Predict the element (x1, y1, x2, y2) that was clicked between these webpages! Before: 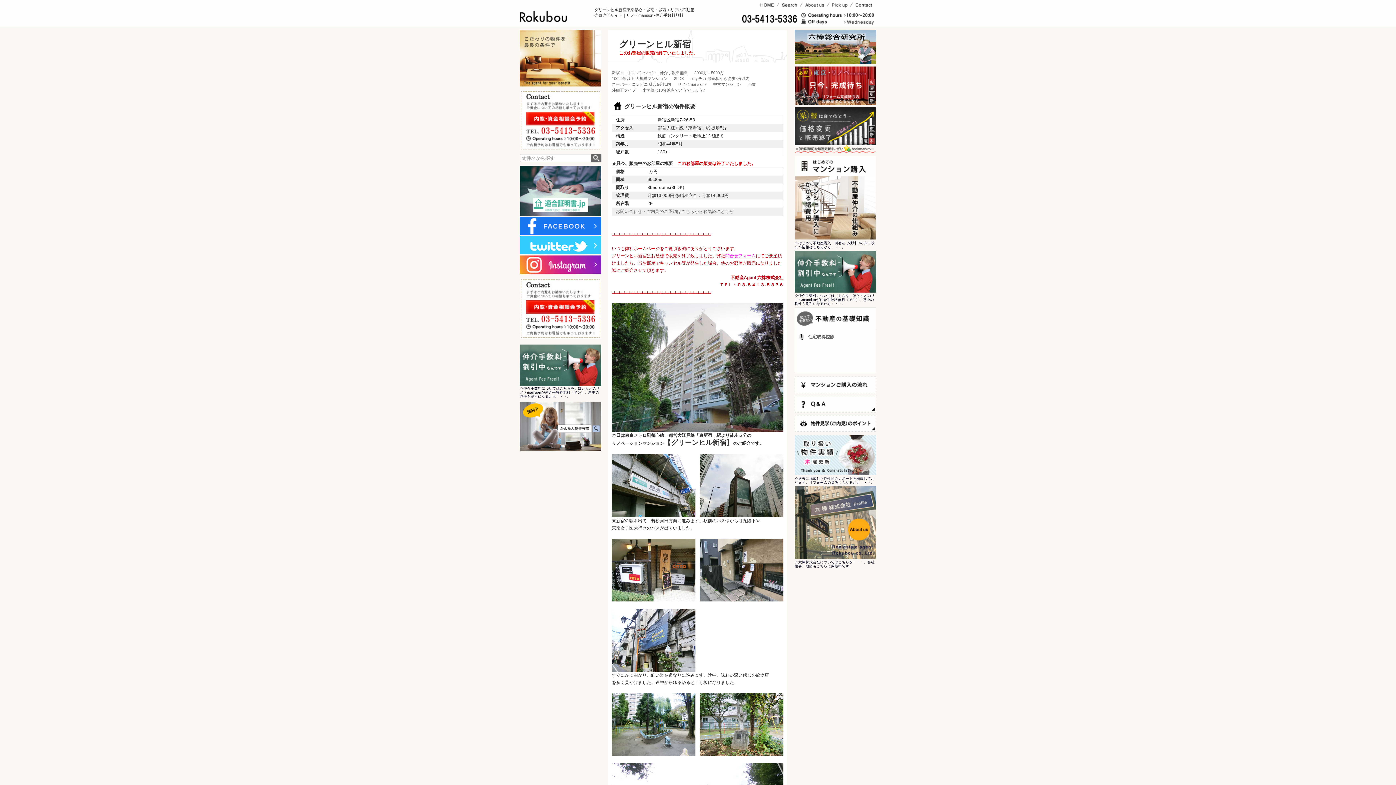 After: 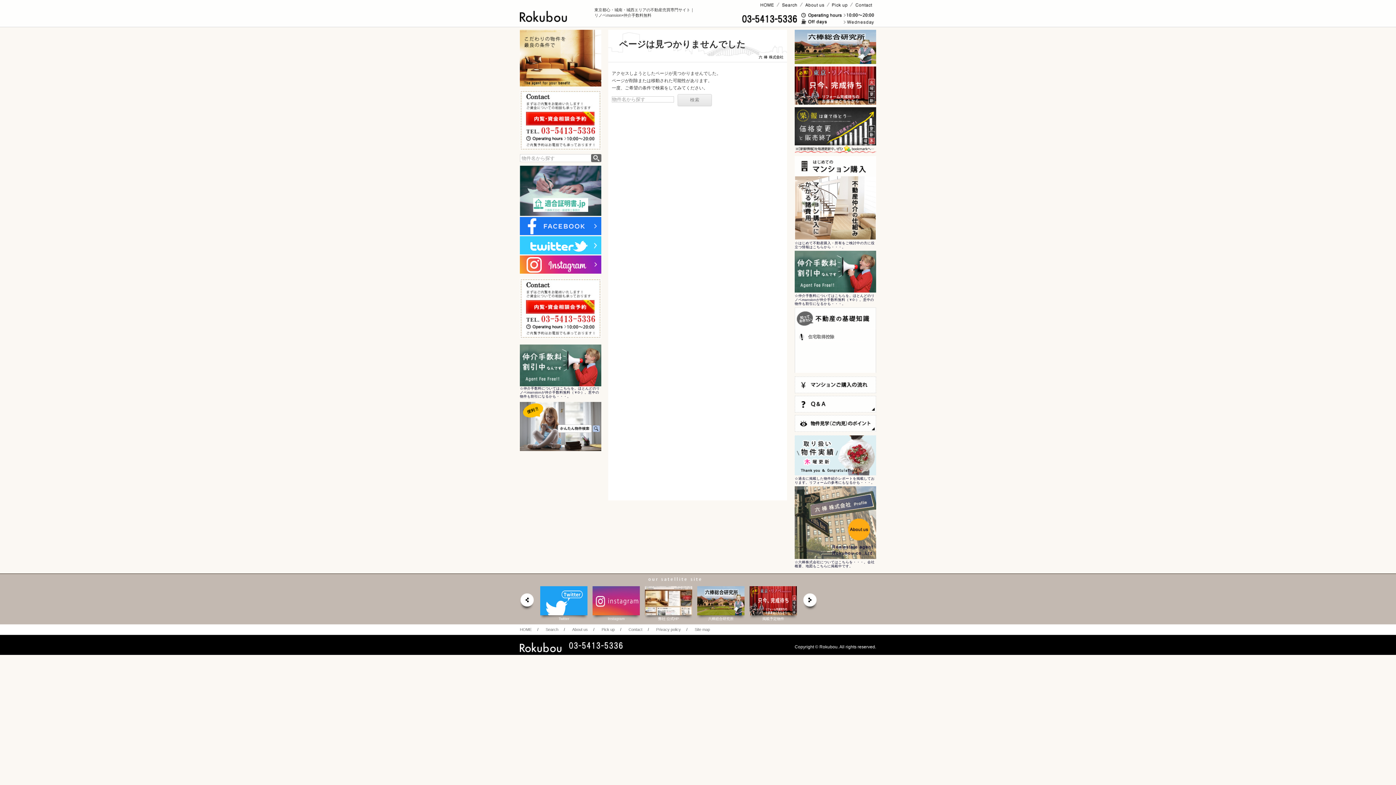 Action: bbox: (612, 665, 695, 670)